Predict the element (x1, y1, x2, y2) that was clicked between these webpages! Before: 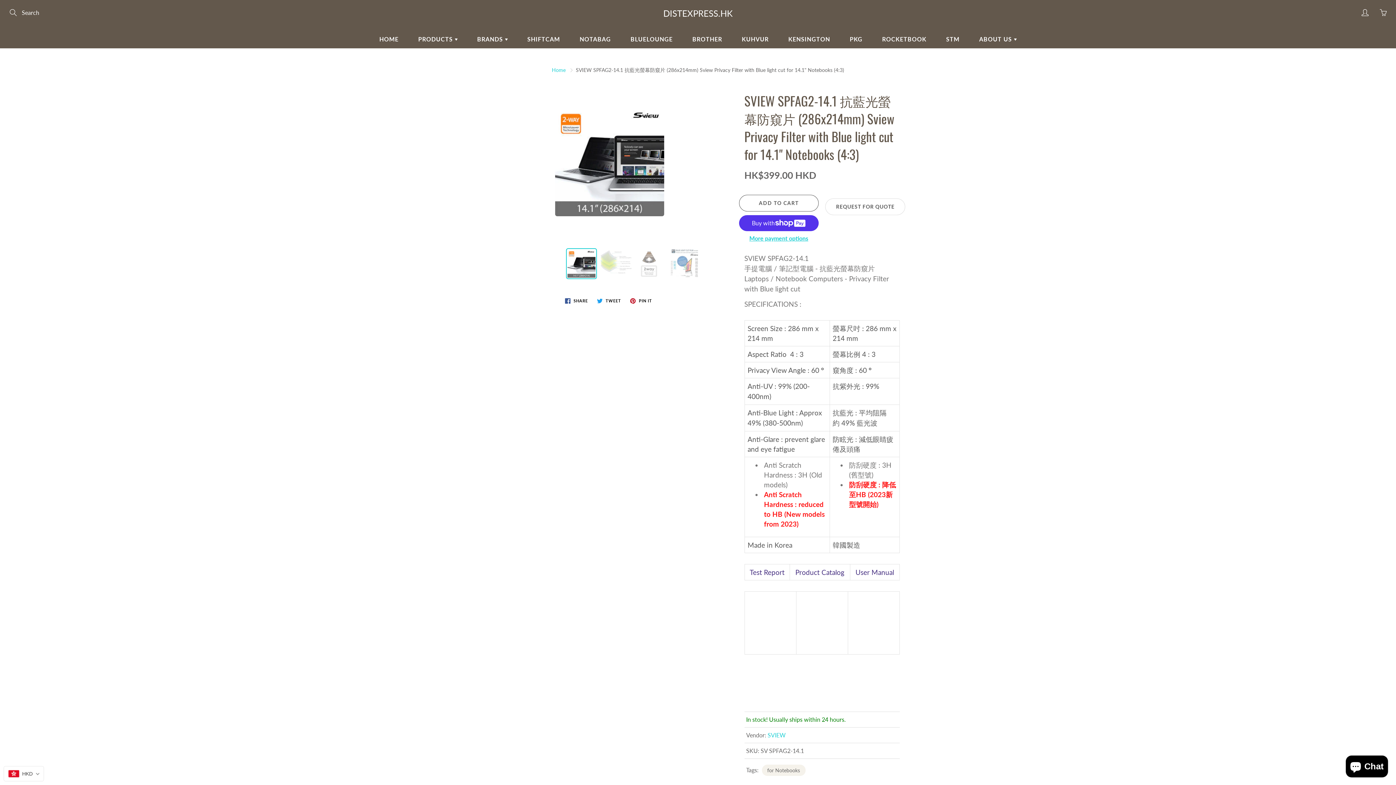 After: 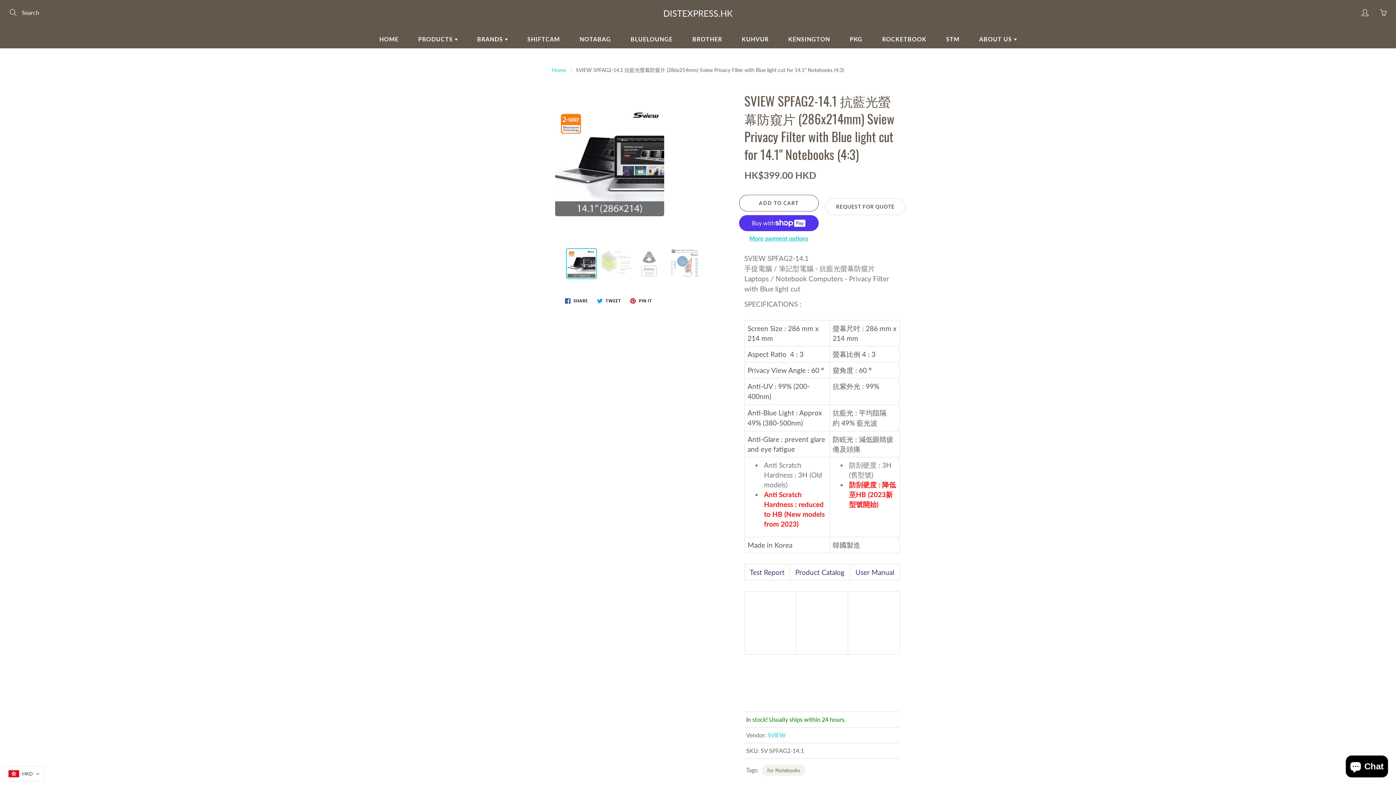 Action: label: Test Report bbox: (749, 568, 784, 576)